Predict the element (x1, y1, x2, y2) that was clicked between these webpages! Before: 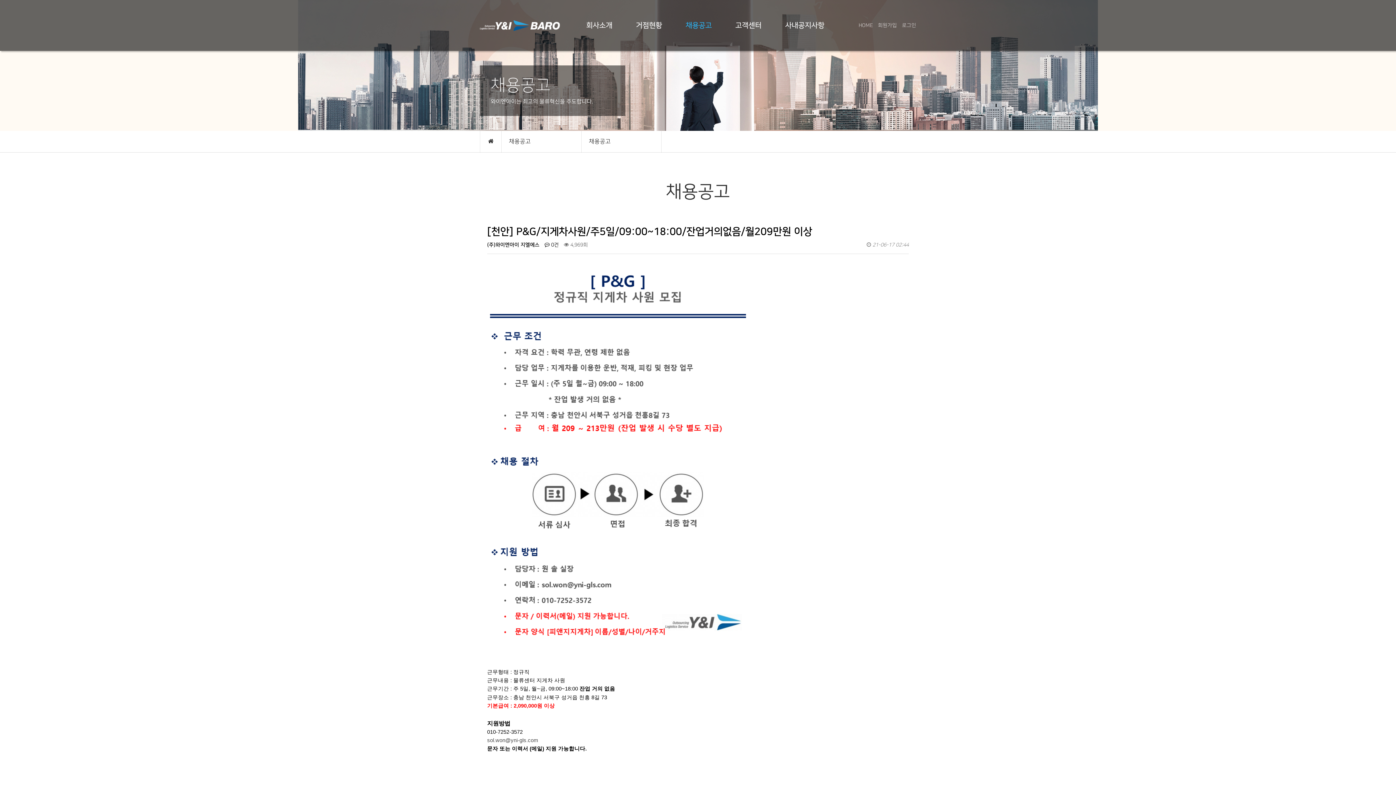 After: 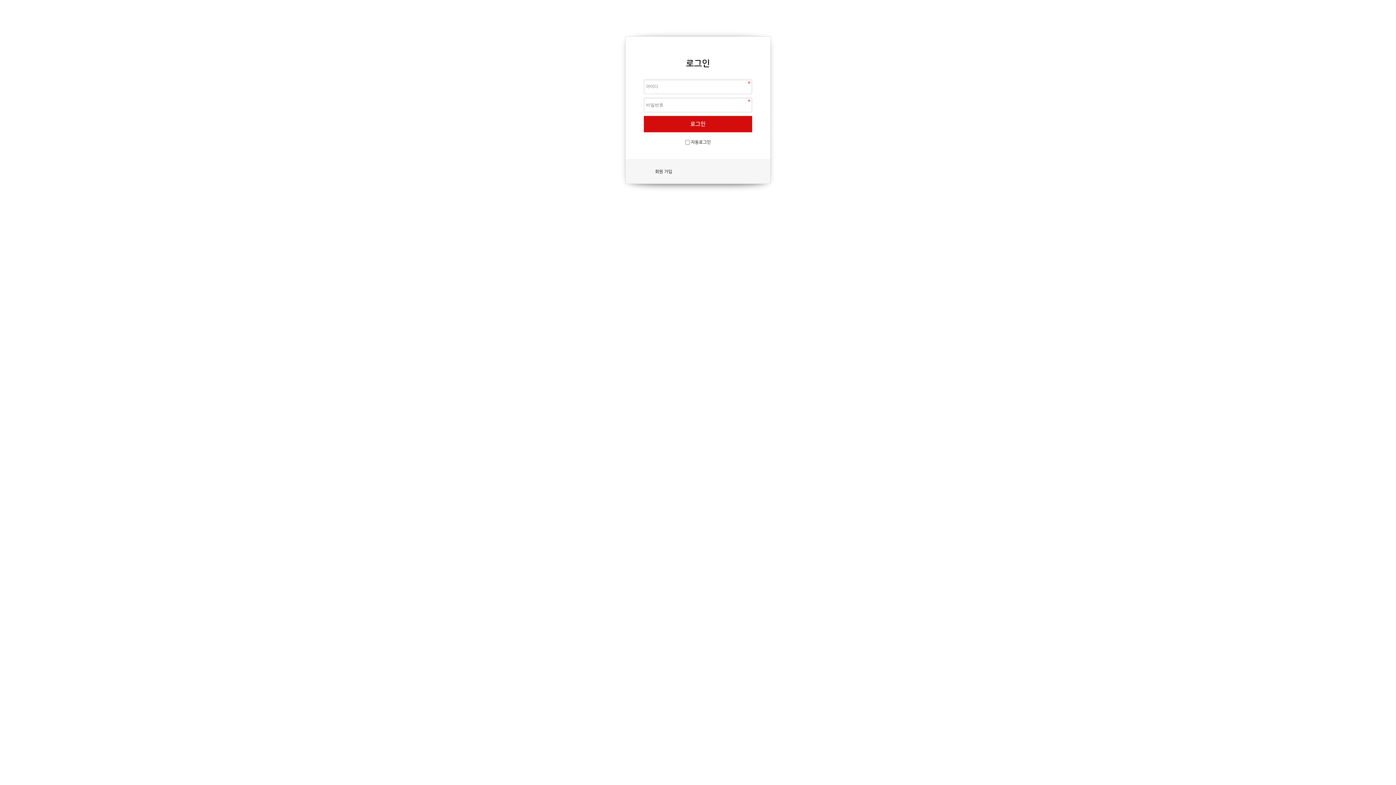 Action: label: 로그인 bbox: (902, 22, 916, 28)